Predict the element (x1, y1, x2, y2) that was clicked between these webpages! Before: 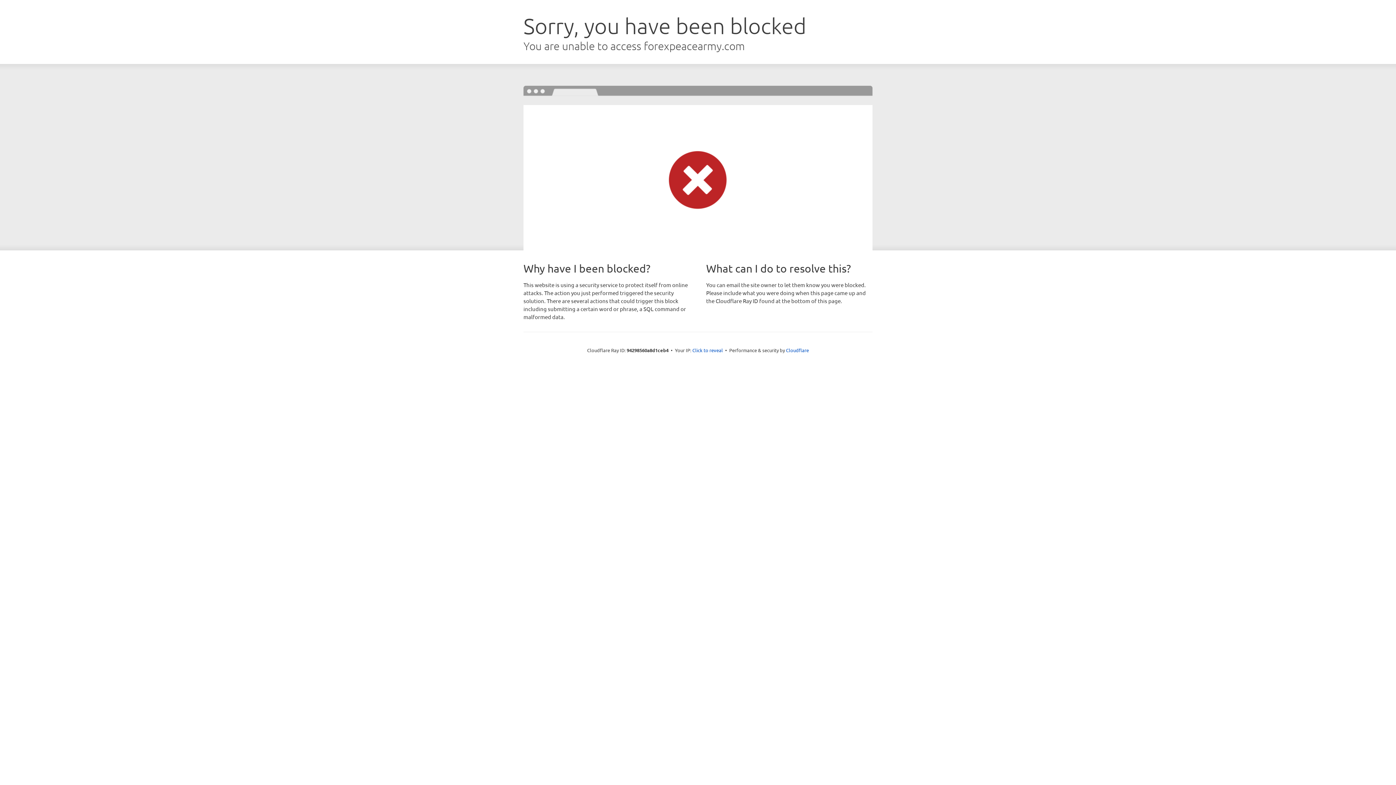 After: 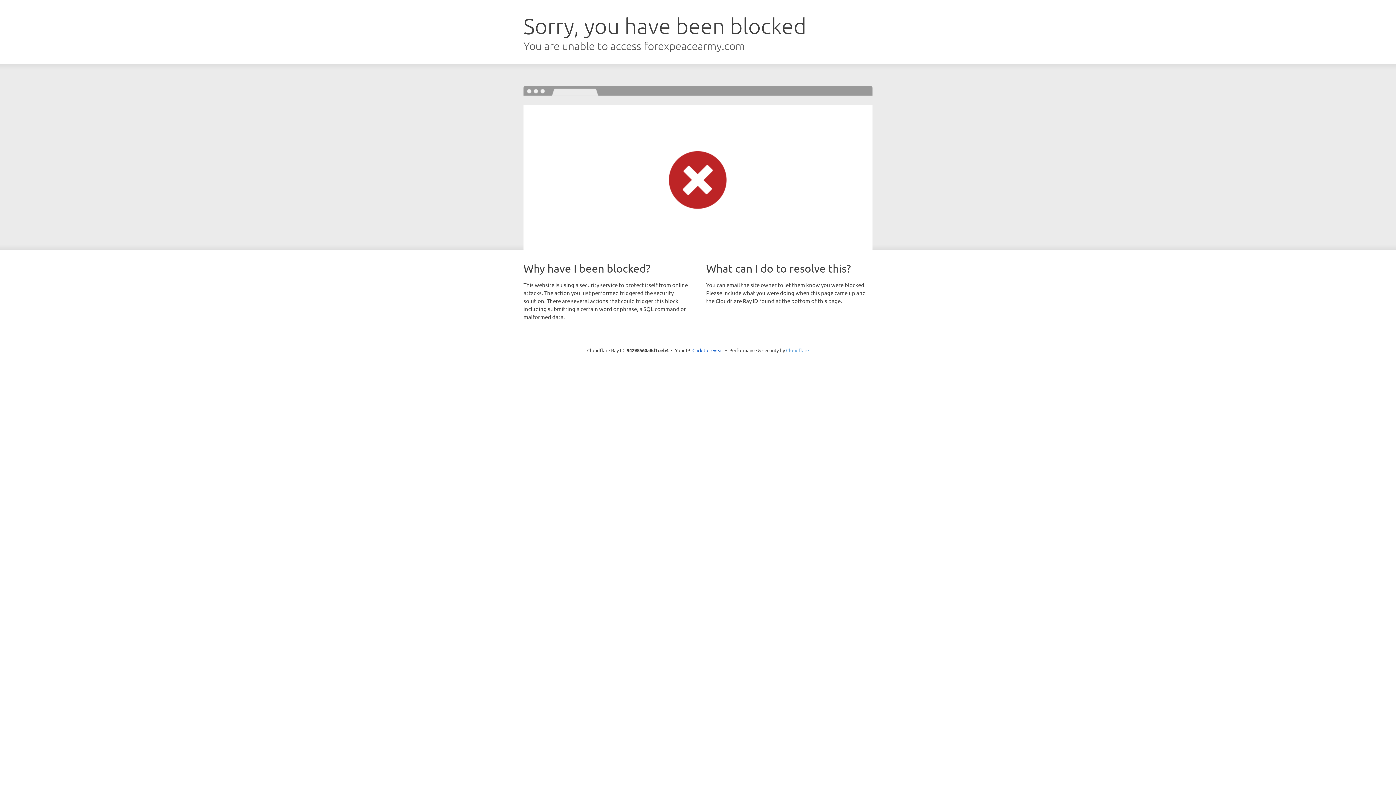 Action: bbox: (786, 347, 809, 353) label: Cloudflare